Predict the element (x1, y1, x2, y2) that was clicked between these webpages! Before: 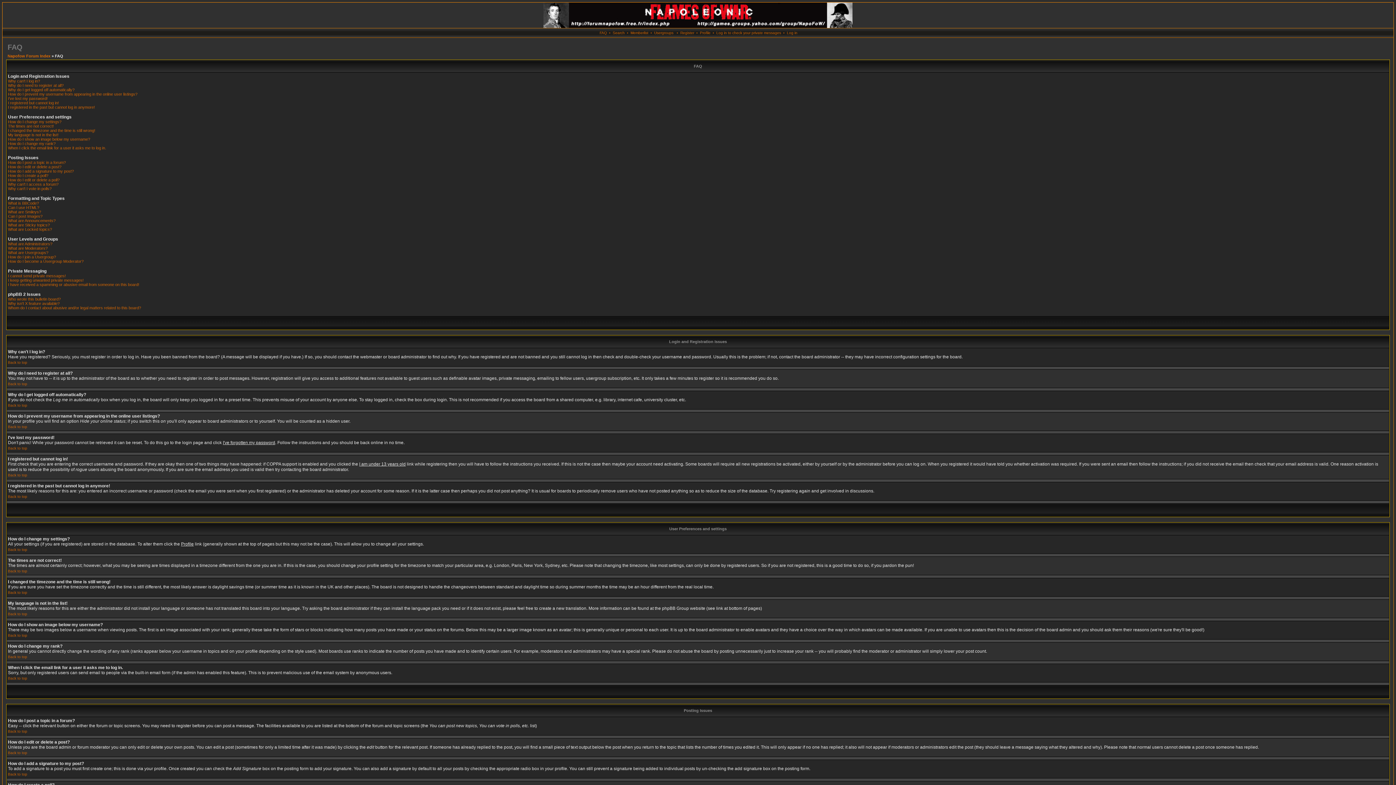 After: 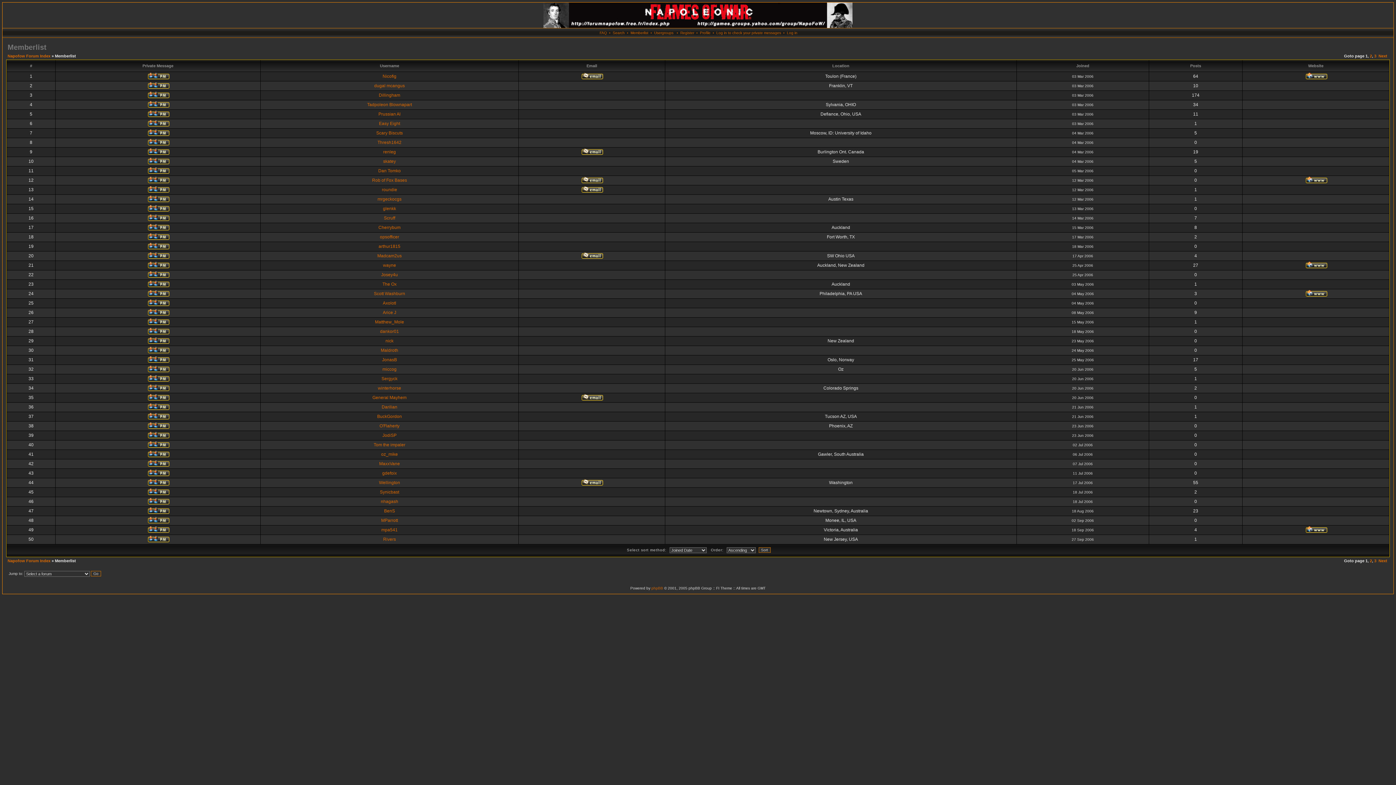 Action: bbox: (630, 30, 648, 34) label: Memberlist